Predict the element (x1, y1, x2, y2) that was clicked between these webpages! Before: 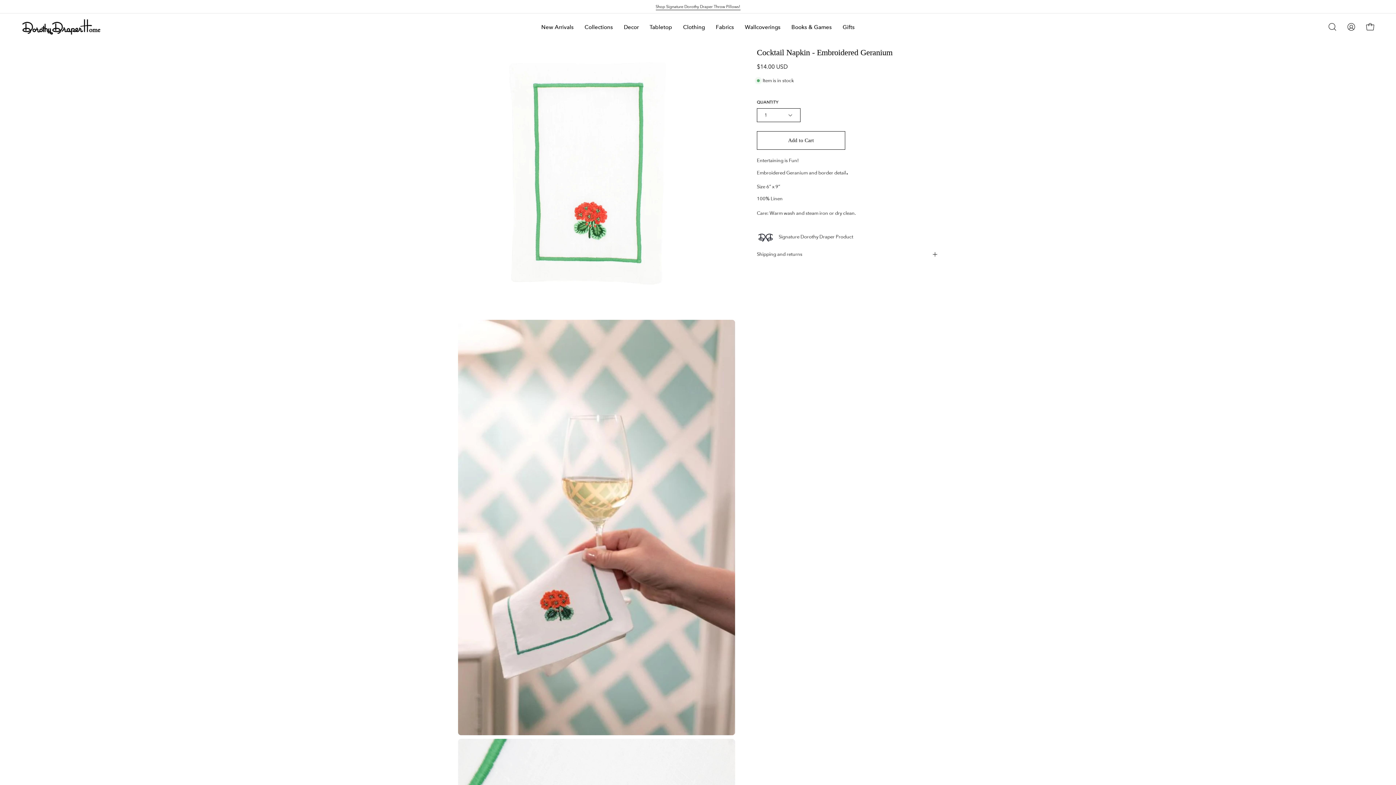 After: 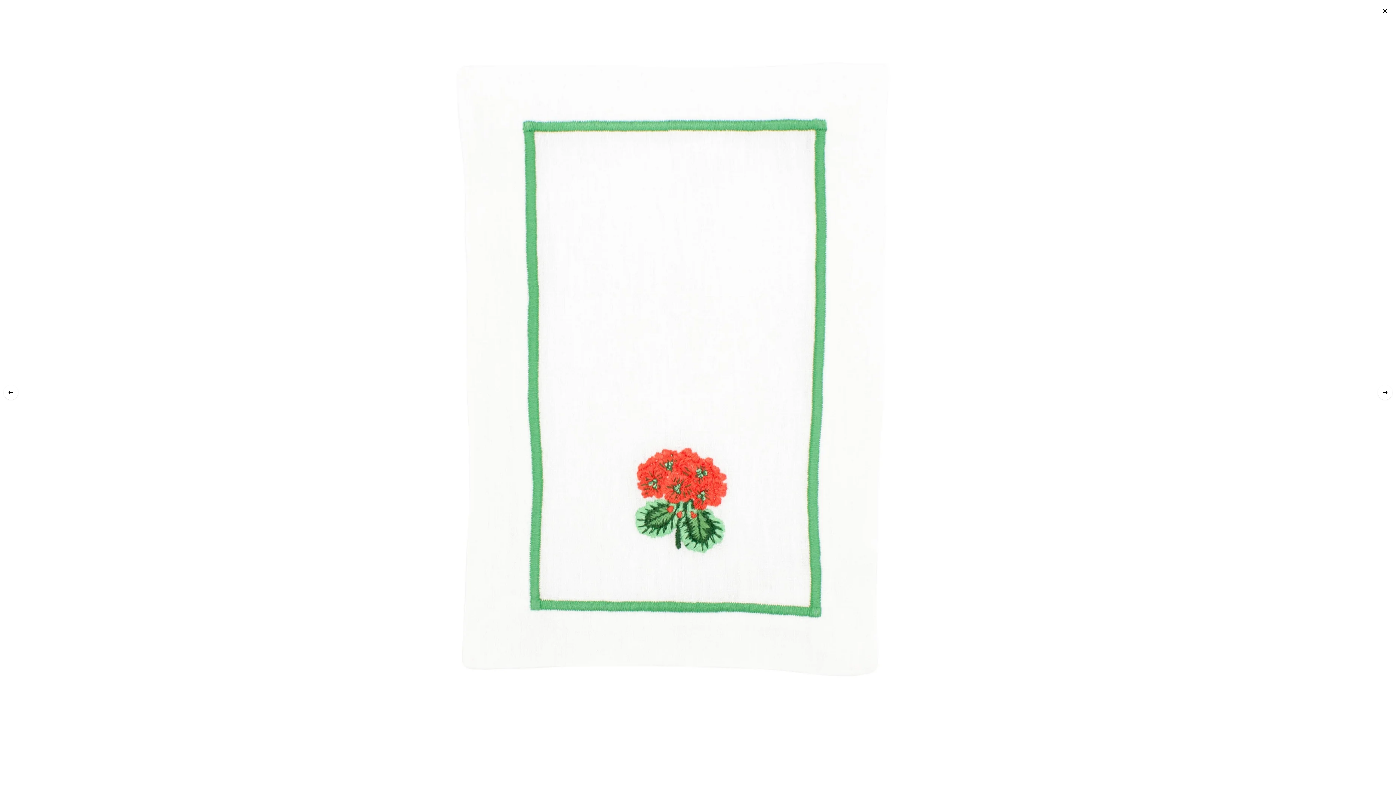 Action: label: Open image lightbox bbox: (458, 47, 735, 316)